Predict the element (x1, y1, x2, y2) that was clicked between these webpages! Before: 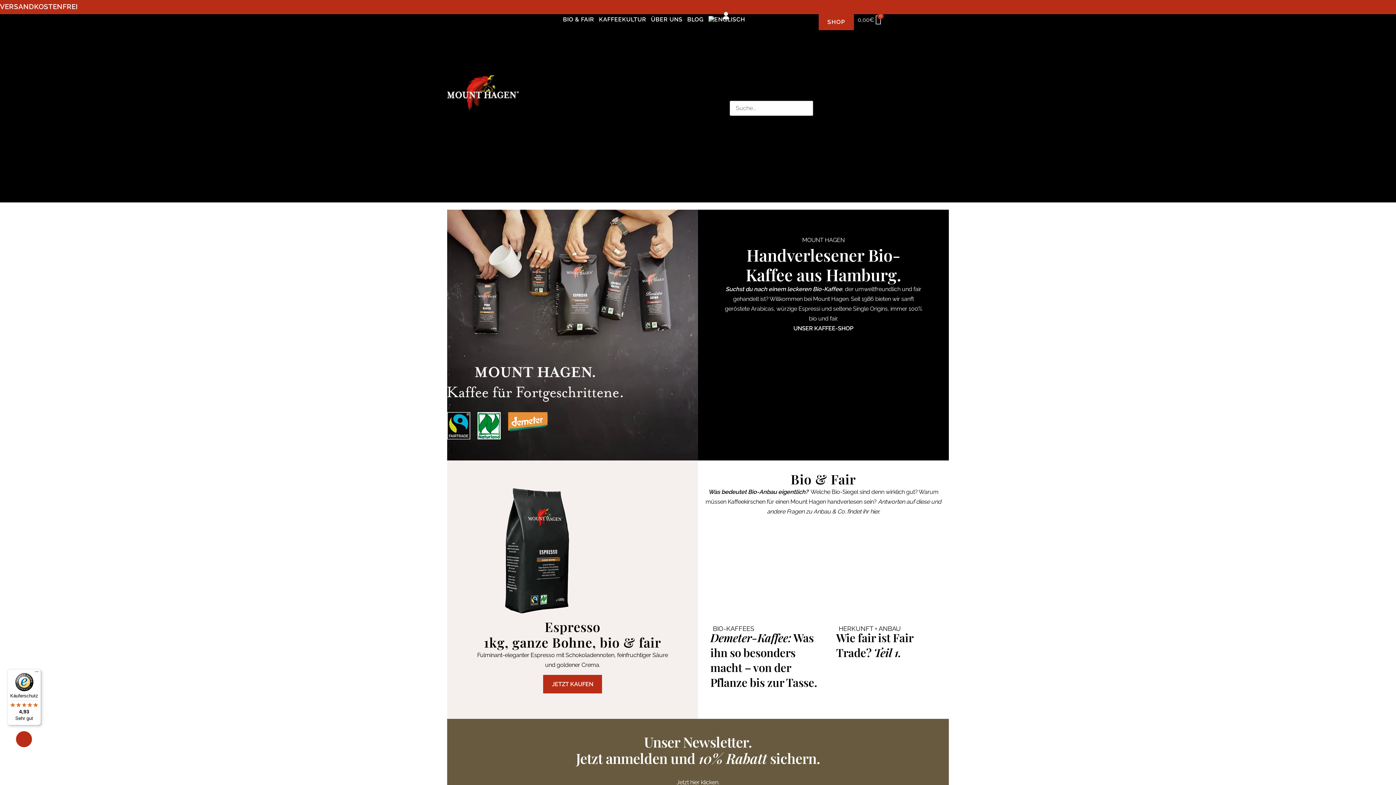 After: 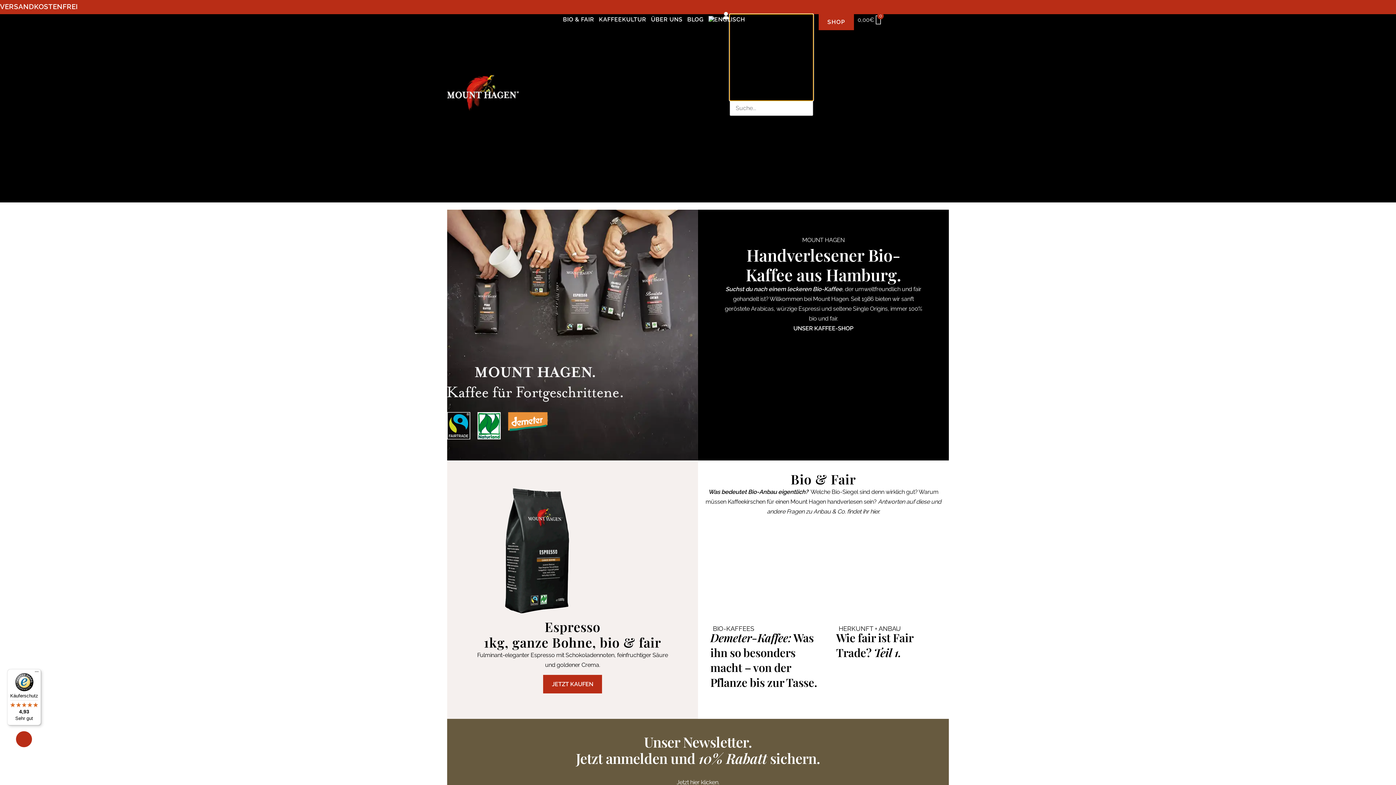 Action: bbox: (729, 14, 813, 100) label: Suche